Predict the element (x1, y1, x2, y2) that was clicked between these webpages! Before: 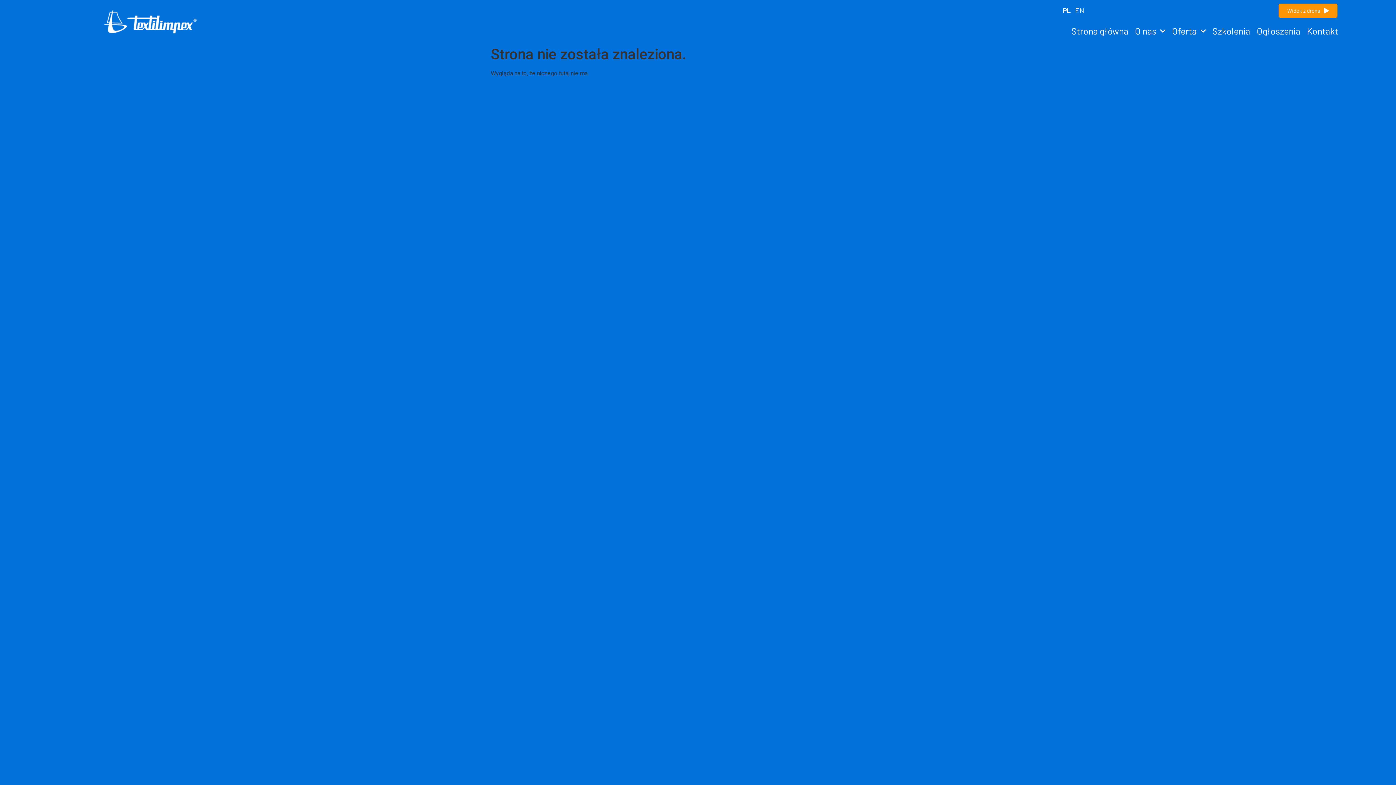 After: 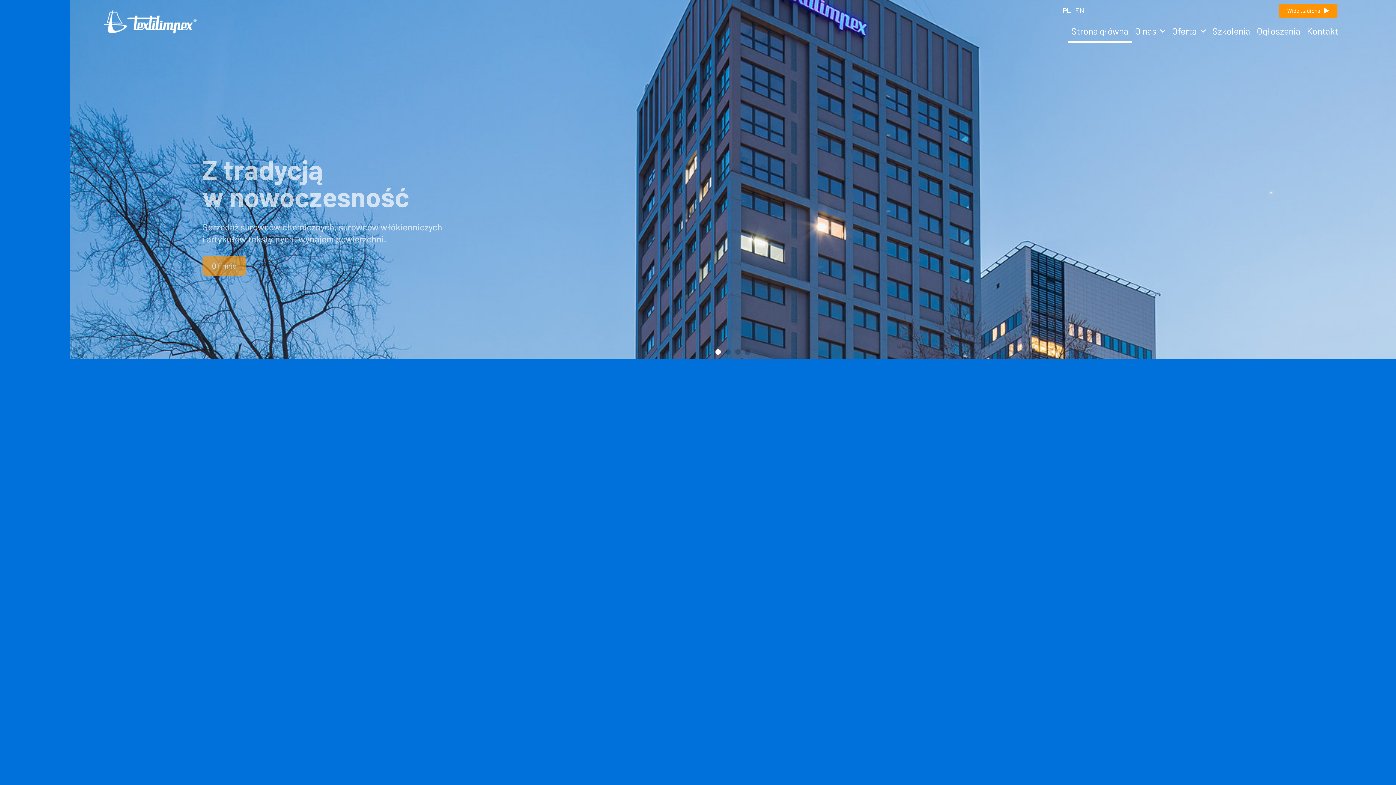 Action: bbox: (104, 9, 196, 33)